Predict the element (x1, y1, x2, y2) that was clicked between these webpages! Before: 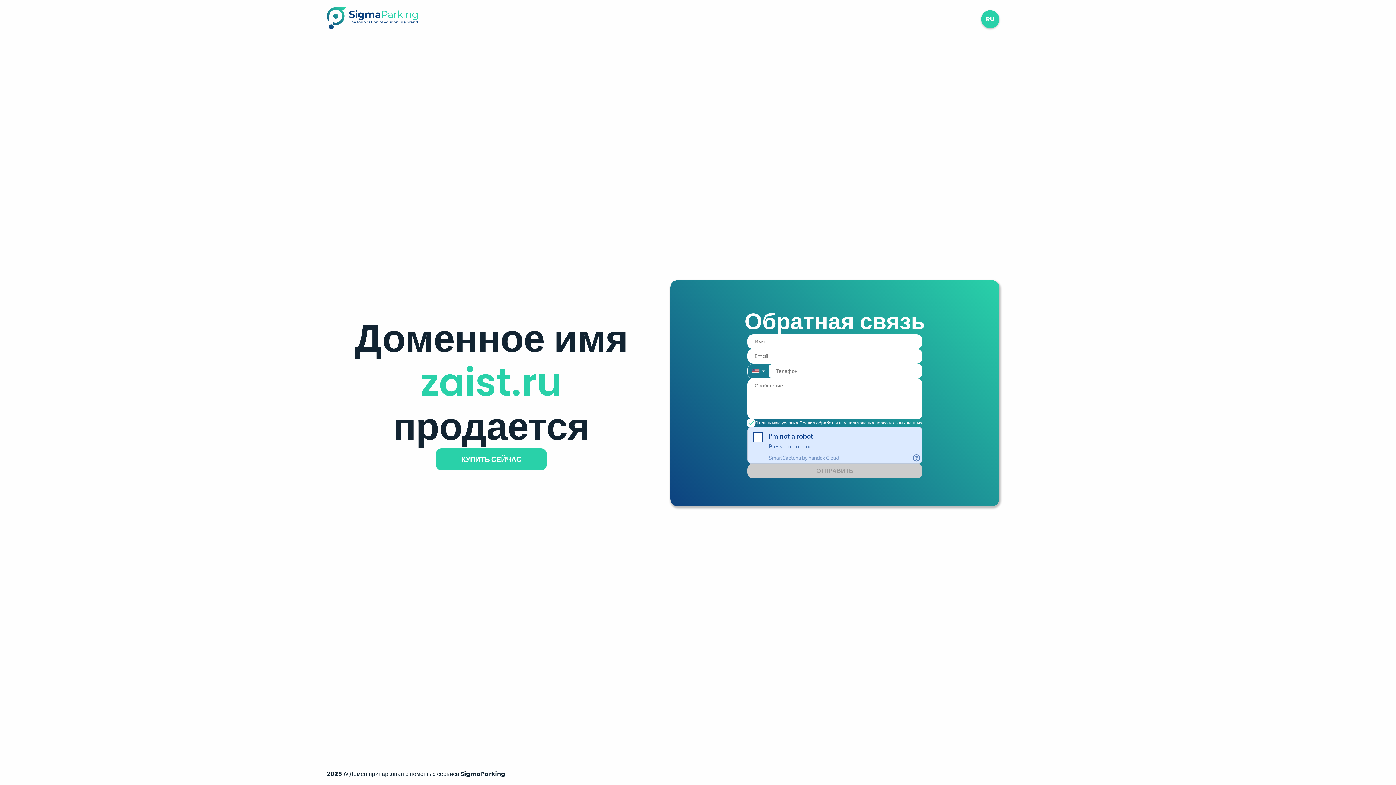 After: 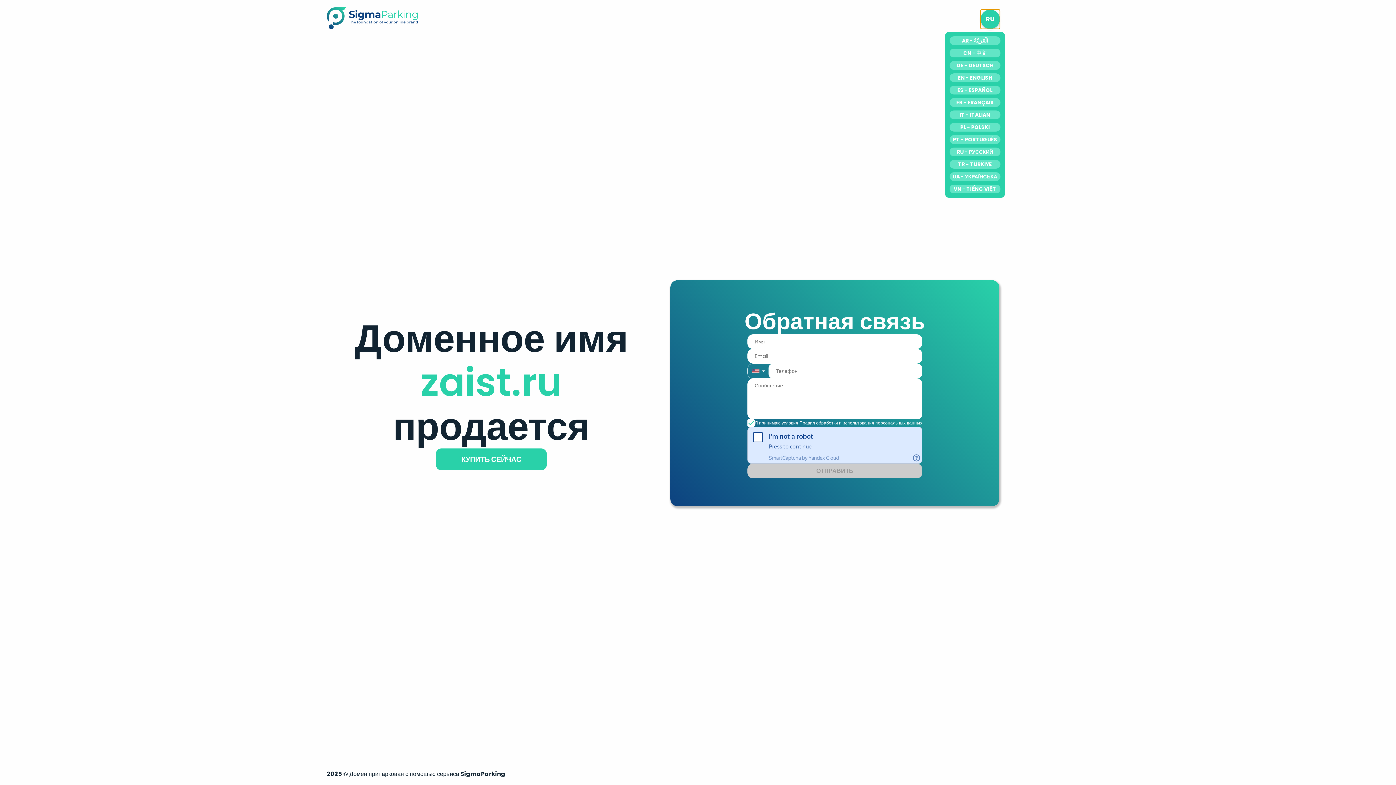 Action: bbox: (981, 10, 999, 28) label: RU